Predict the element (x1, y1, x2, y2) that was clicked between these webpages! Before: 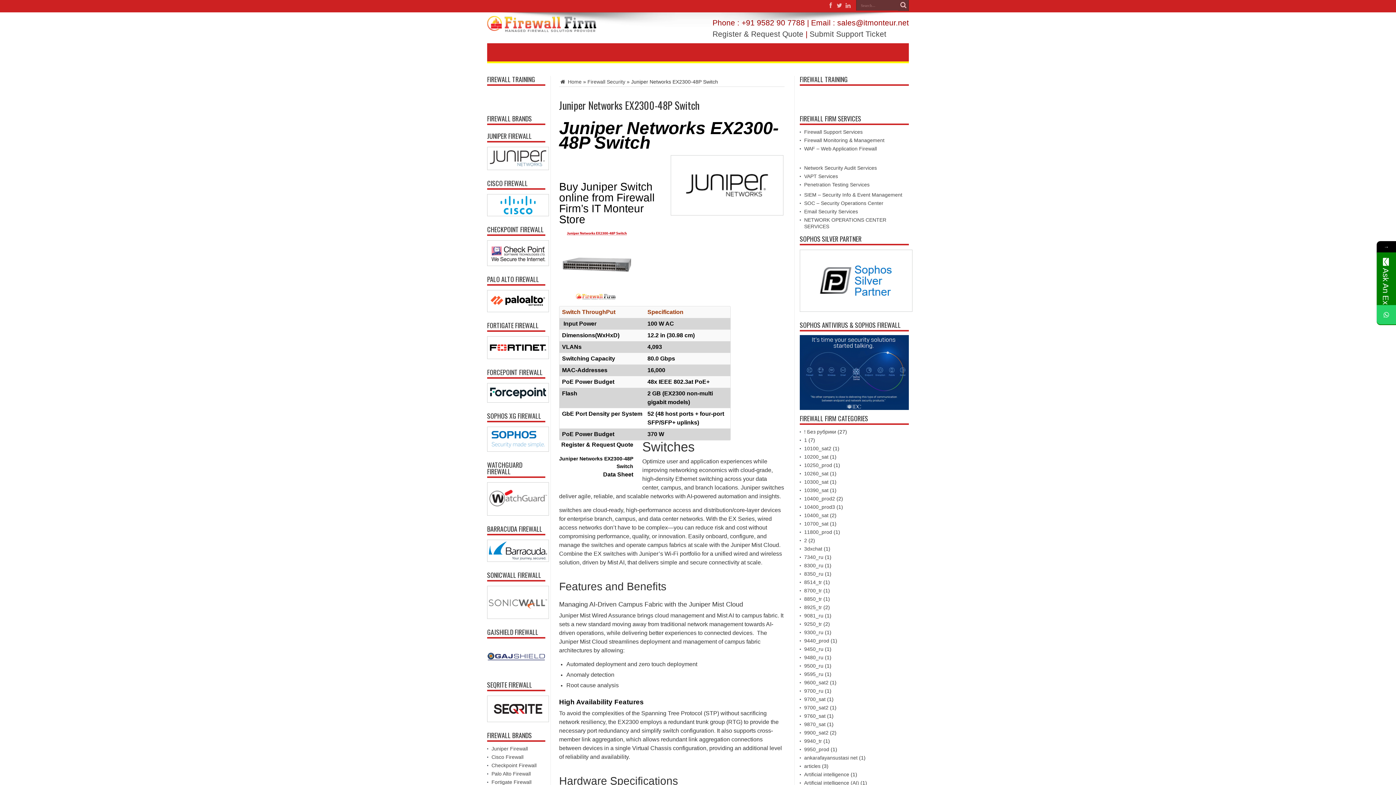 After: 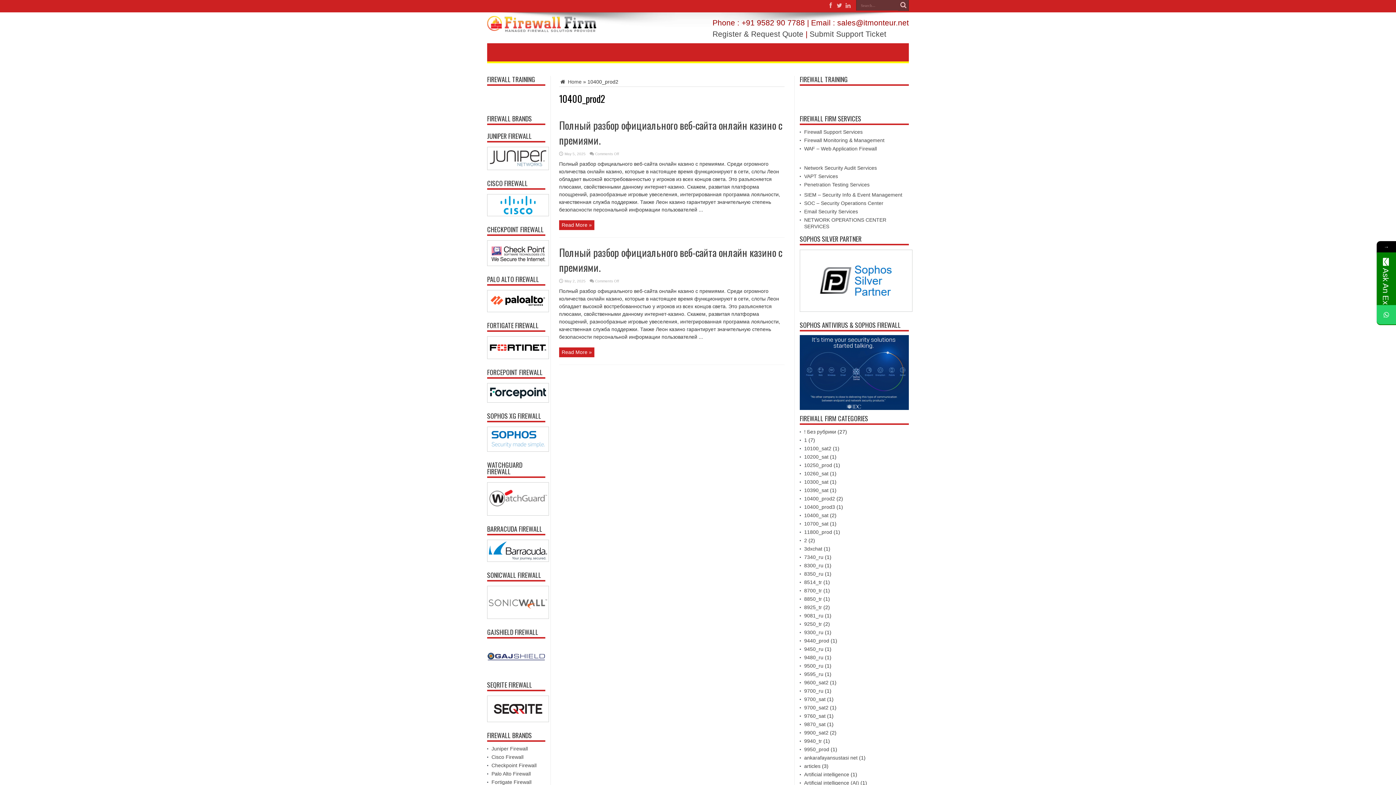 Action: label: 10400_prod2 bbox: (804, 495, 835, 501)